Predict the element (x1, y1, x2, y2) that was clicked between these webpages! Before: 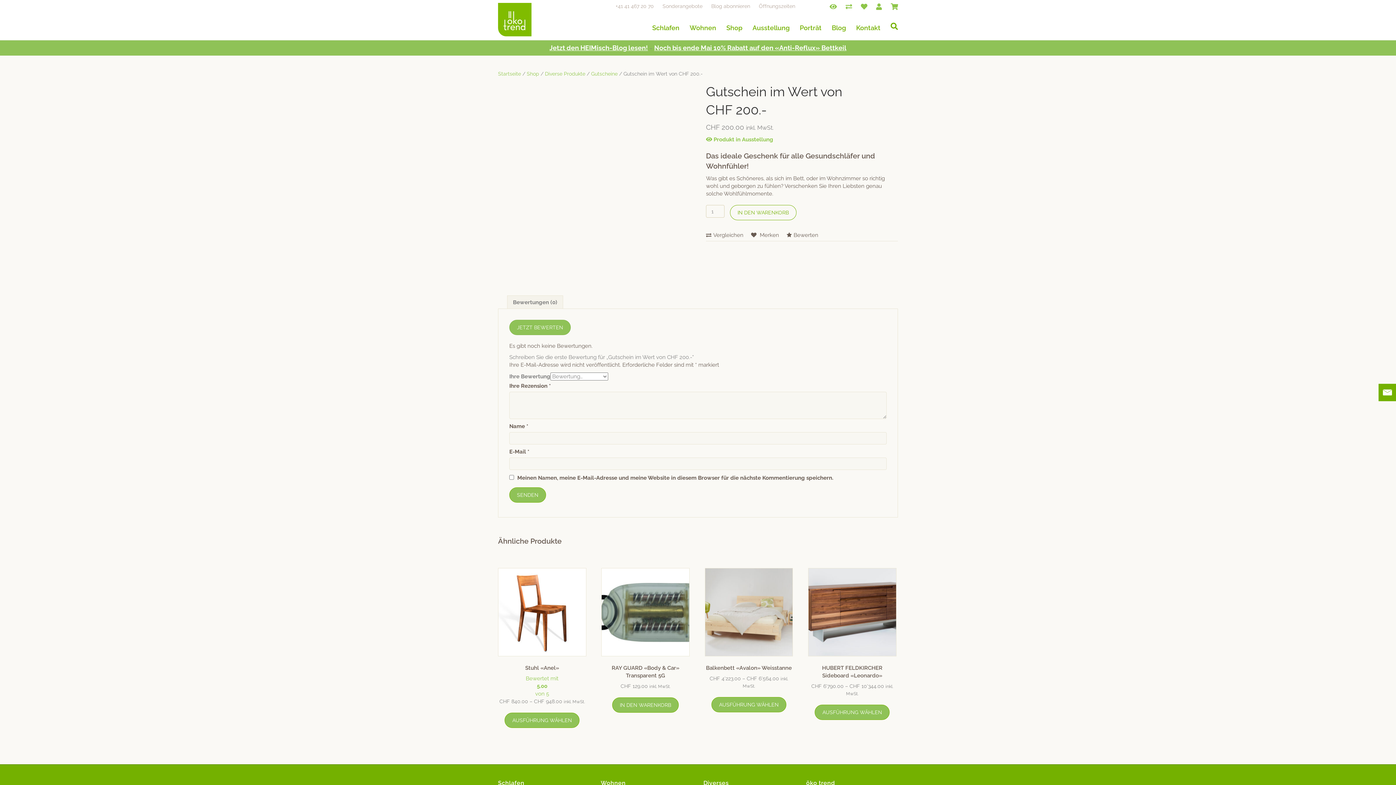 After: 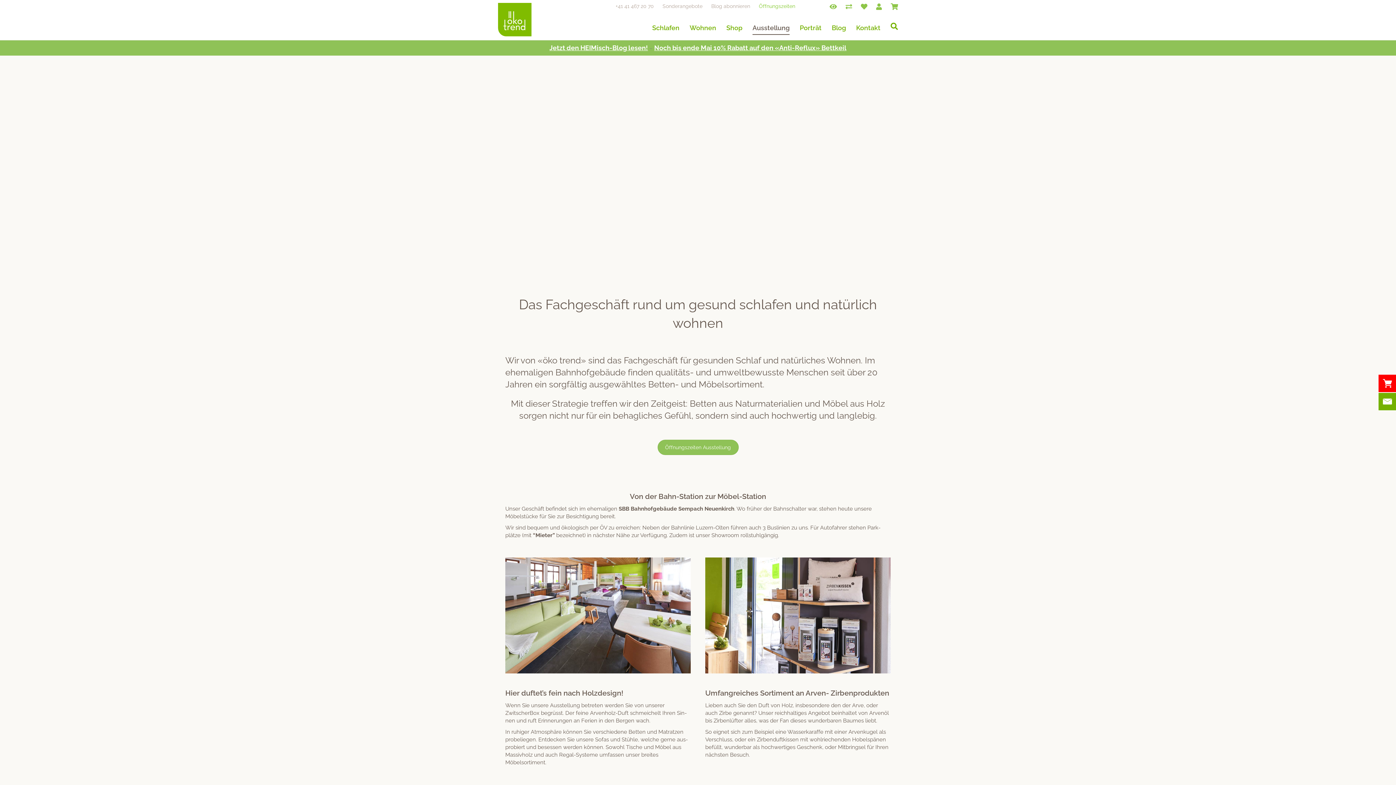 Action: label: Ausstellung bbox: (752, 17, 789, 35)